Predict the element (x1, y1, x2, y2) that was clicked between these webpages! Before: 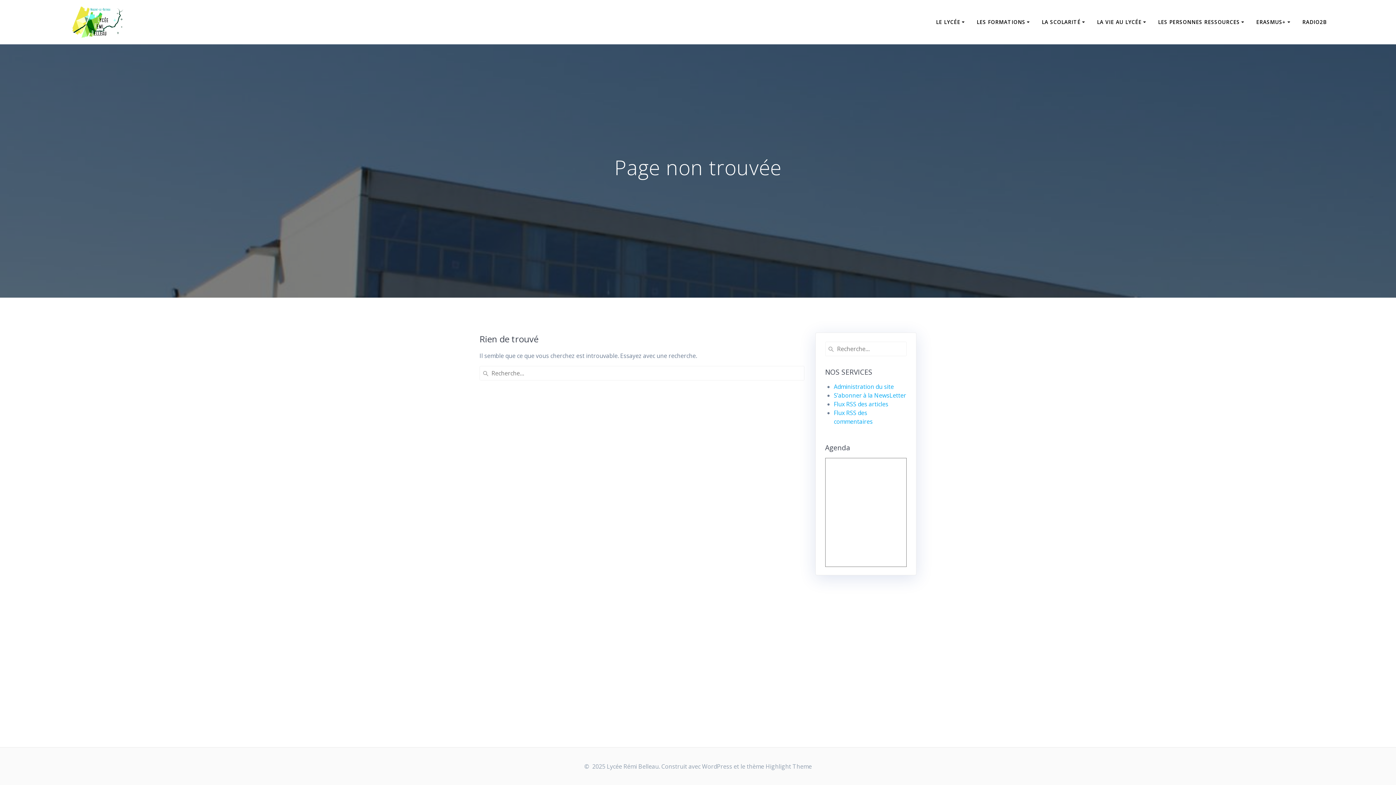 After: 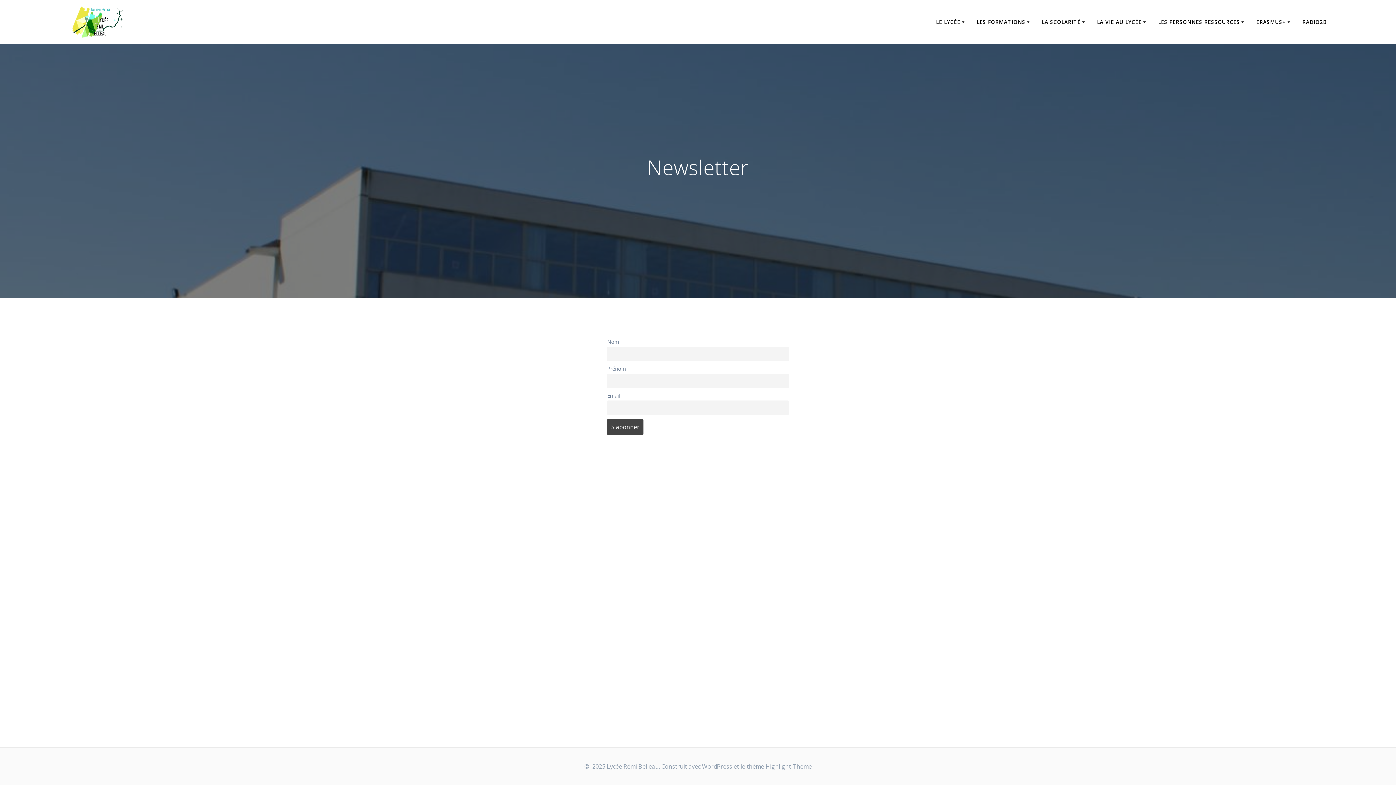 Action: label: S’abonner à la NewsLetter bbox: (834, 391, 906, 399)